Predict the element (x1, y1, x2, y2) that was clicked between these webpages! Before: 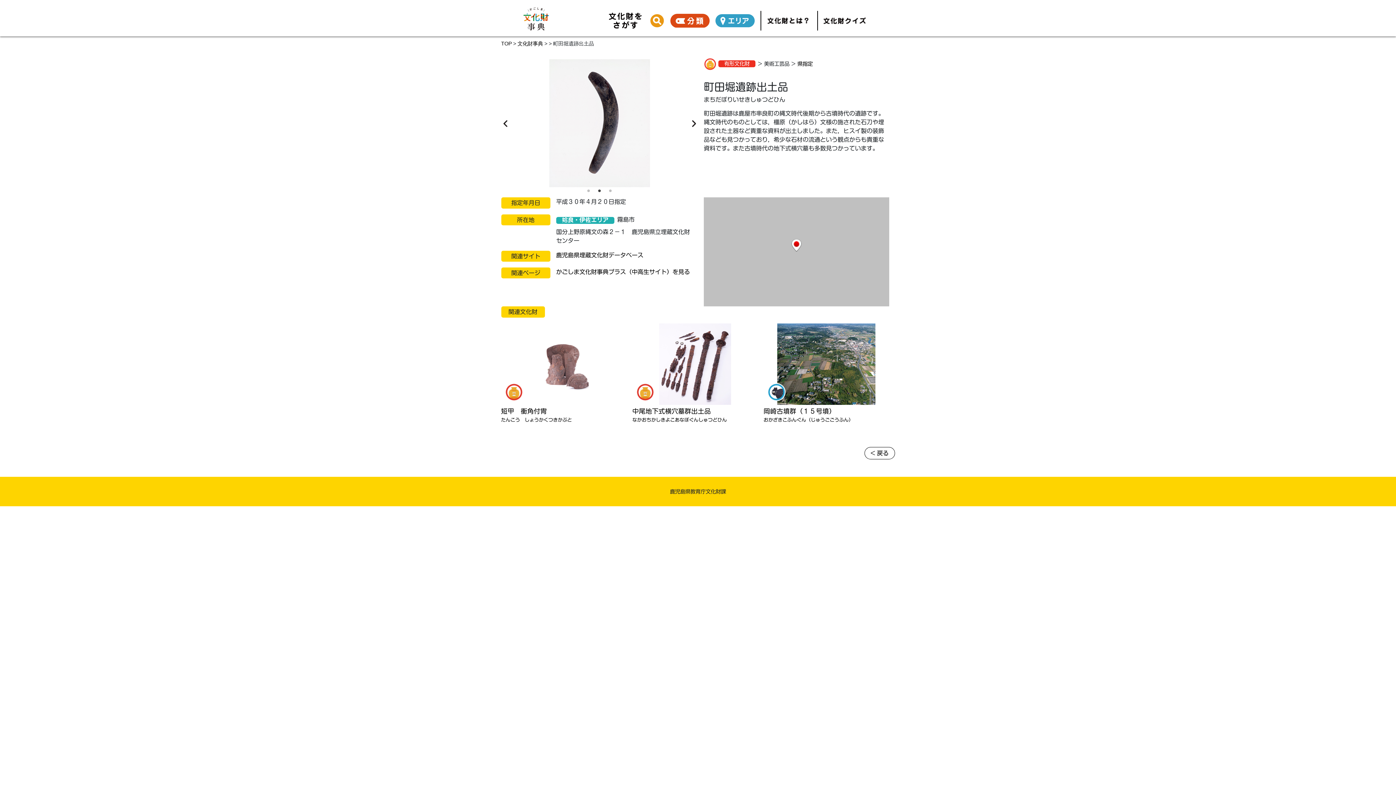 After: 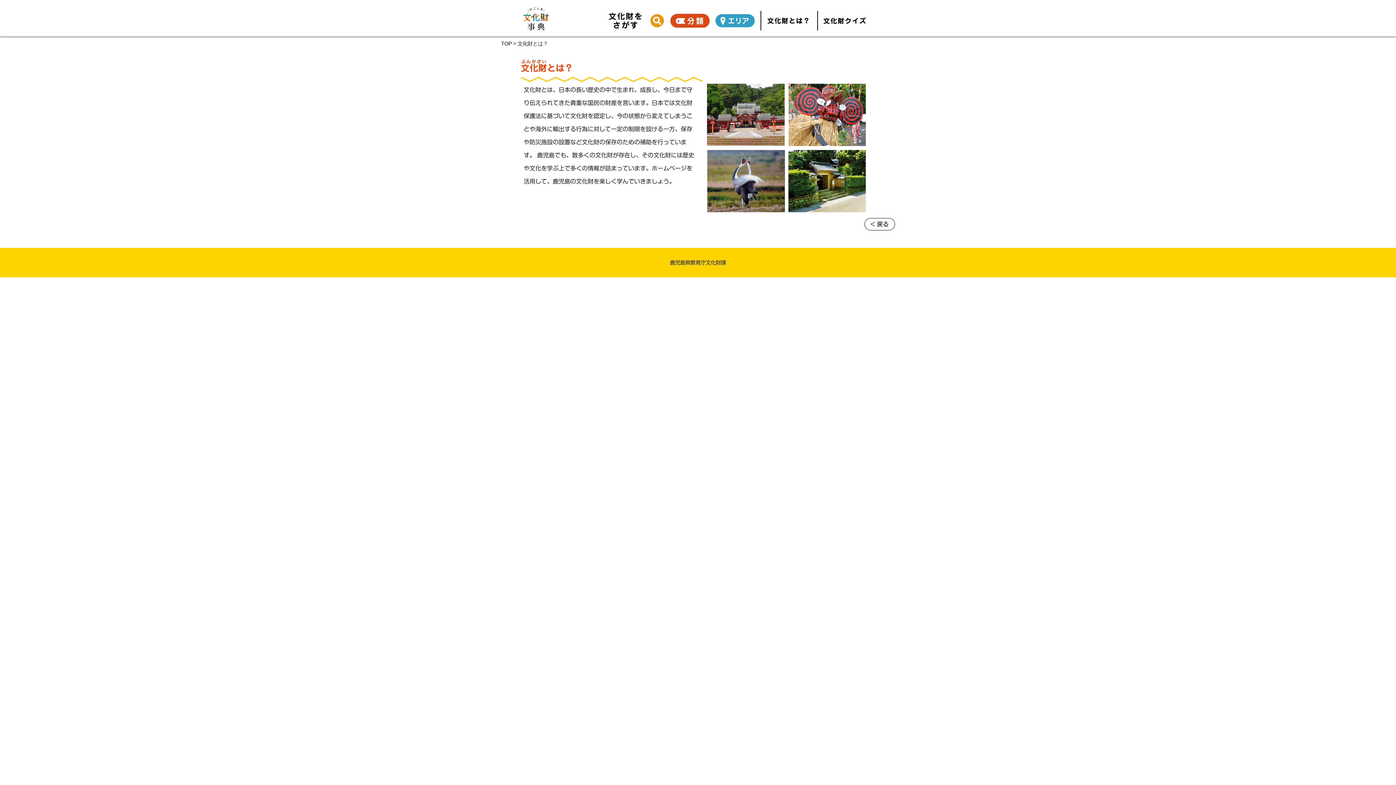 Action: bbox: (765, 17, 810, 23)